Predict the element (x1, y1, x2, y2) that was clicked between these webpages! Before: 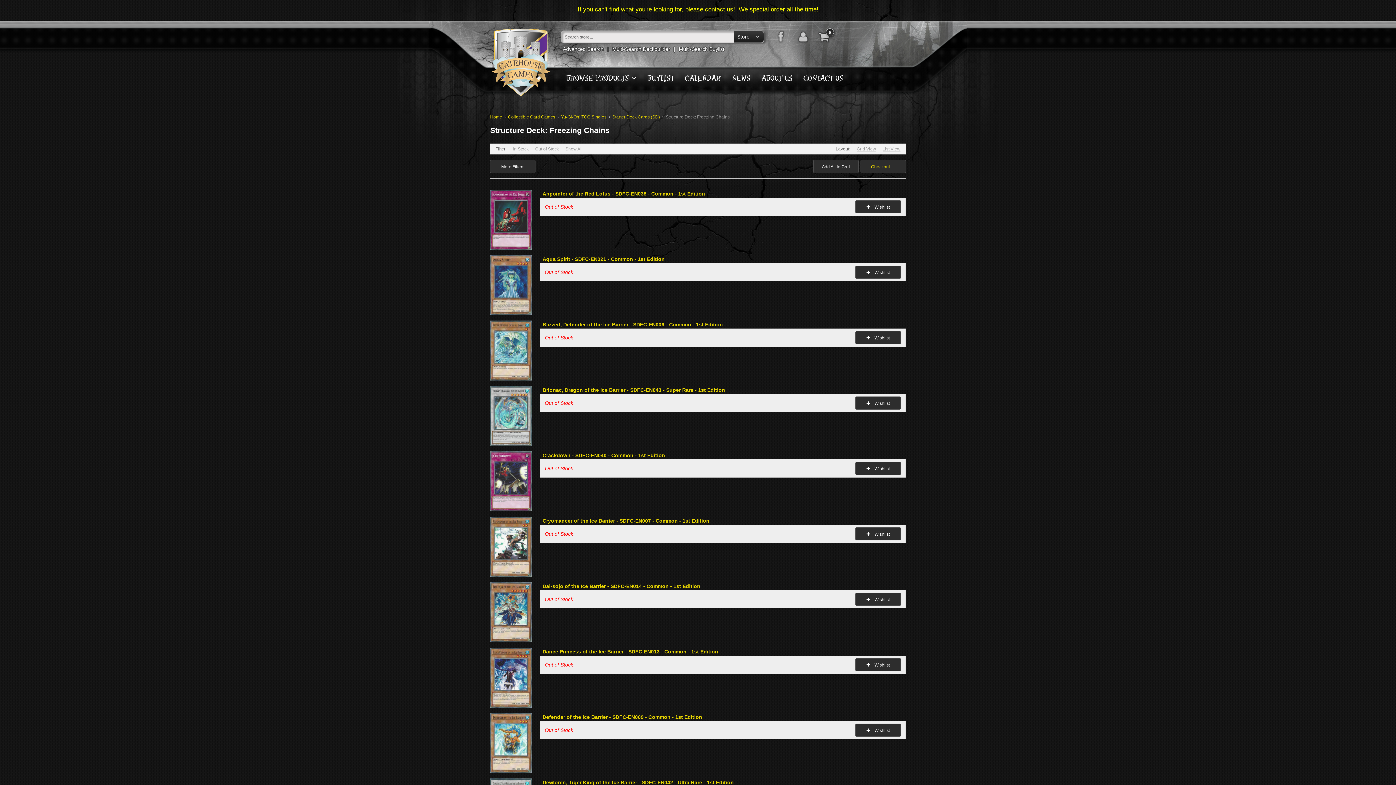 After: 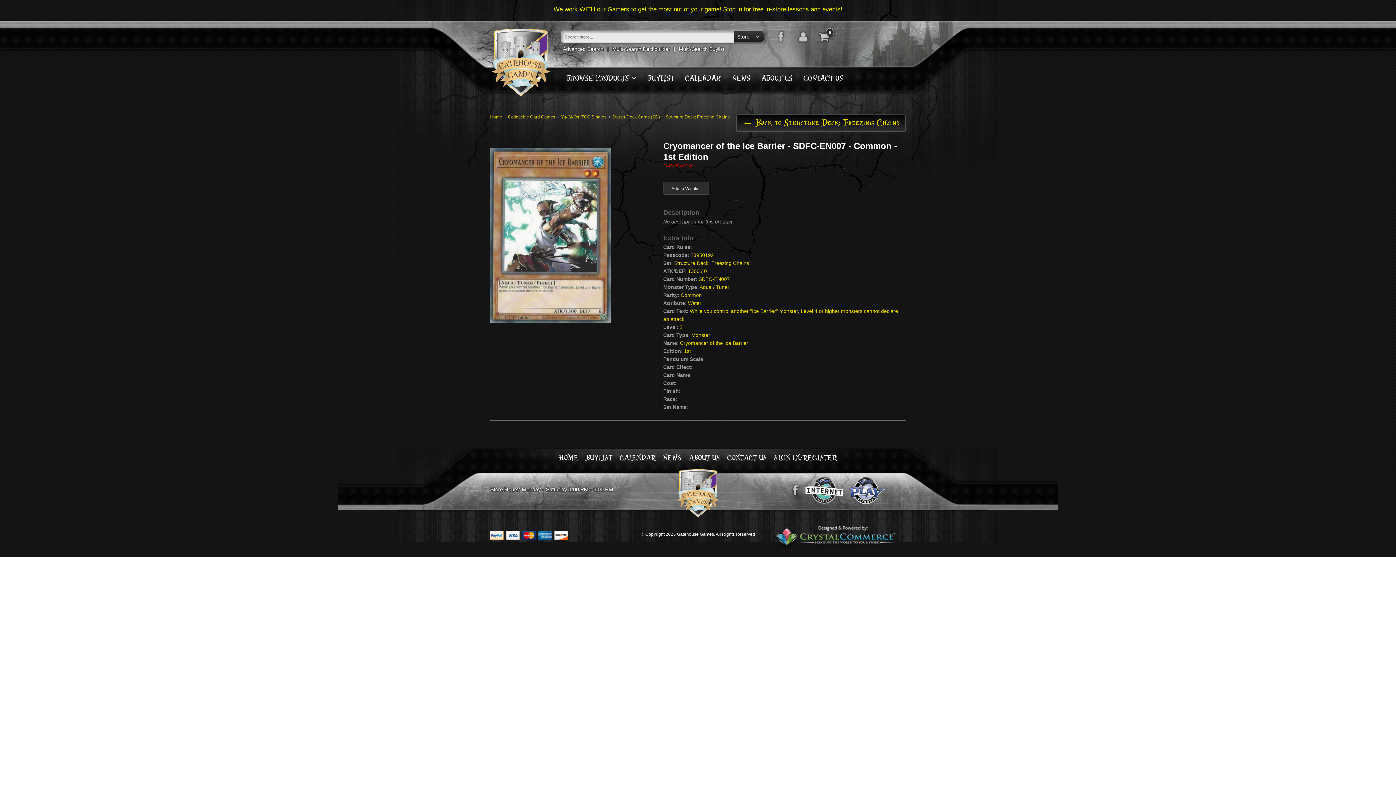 Action: label: Cryomancer of the Ice Barrier - SDFC-EN007 - Common - 1st Edition bbox: (542, 518, 709, 524)